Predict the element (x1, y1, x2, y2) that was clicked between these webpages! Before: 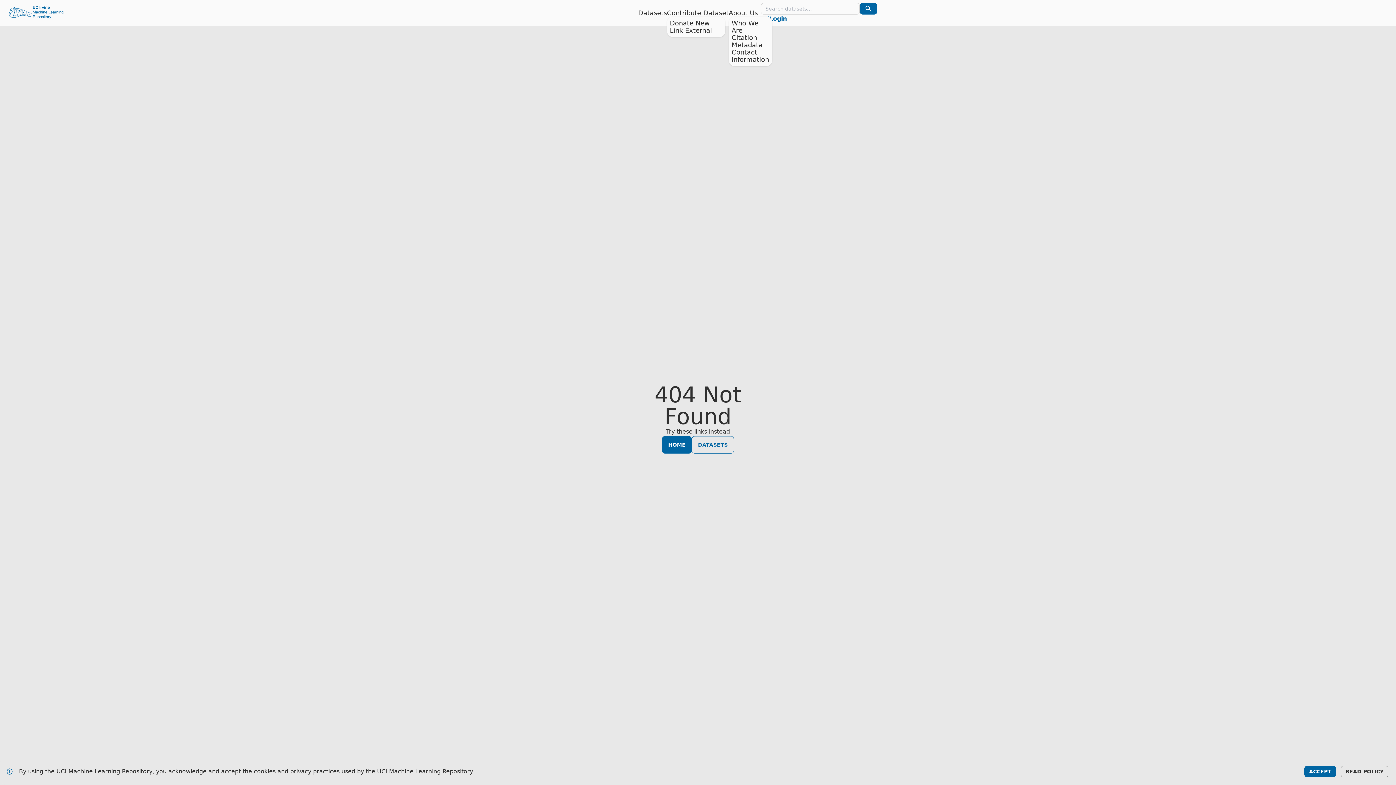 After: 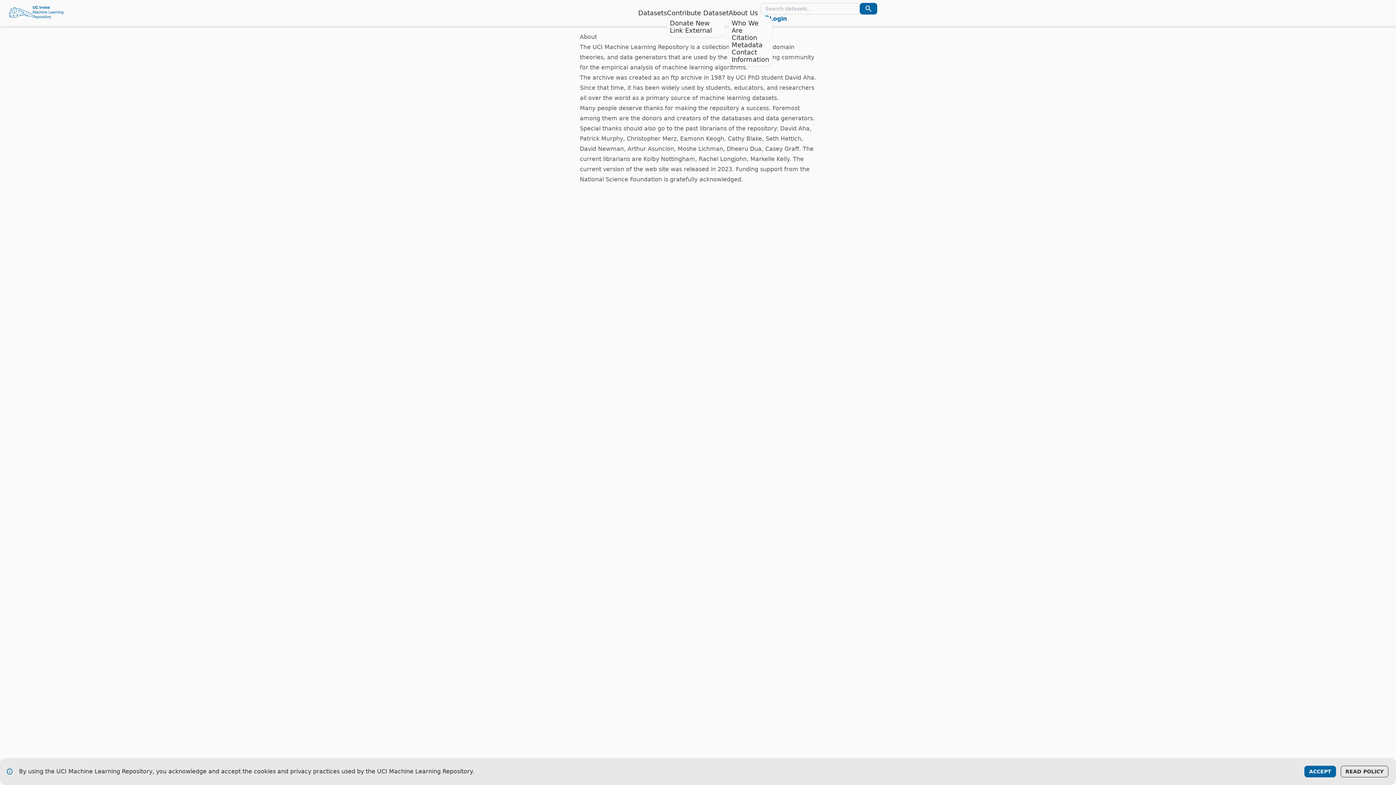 Action: bbox: (728, 9, 758, 16) label: About Us